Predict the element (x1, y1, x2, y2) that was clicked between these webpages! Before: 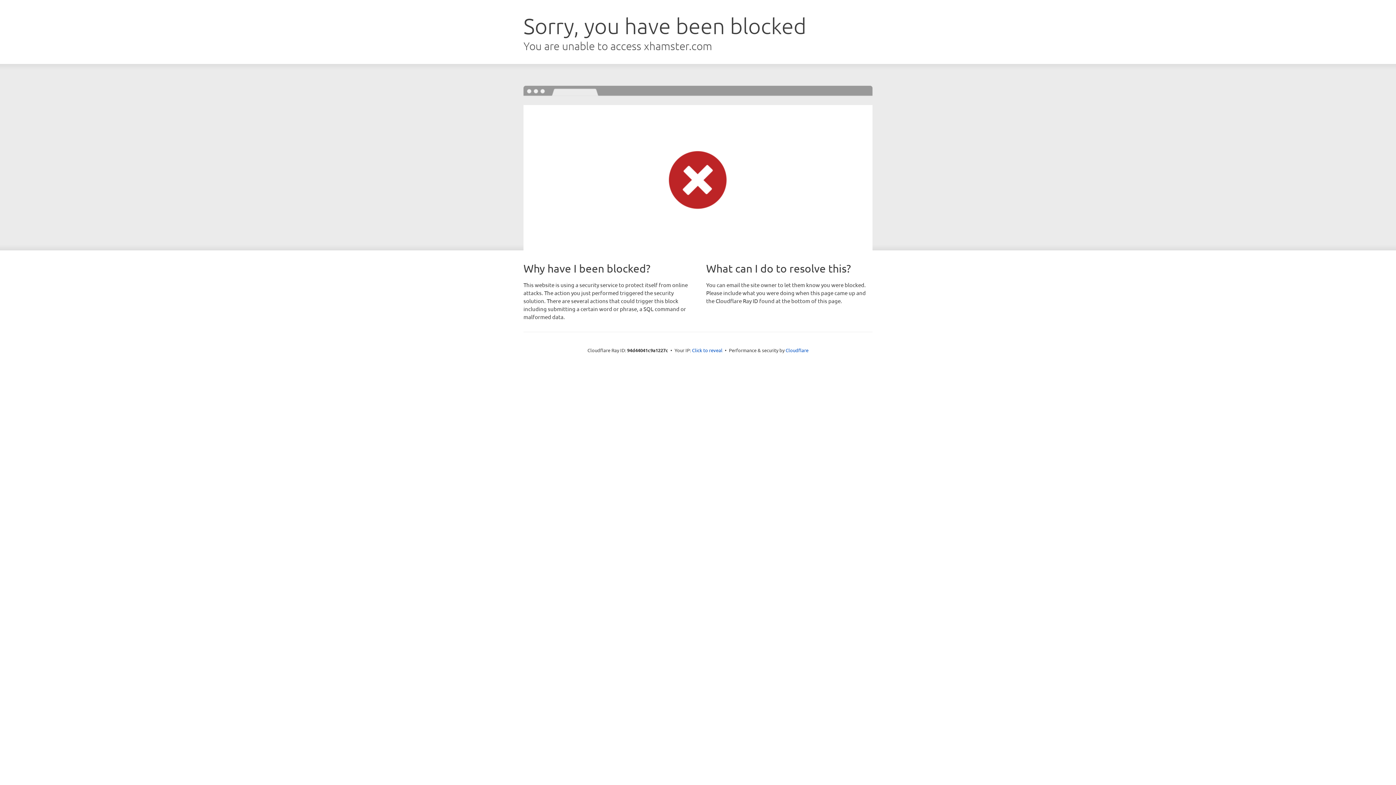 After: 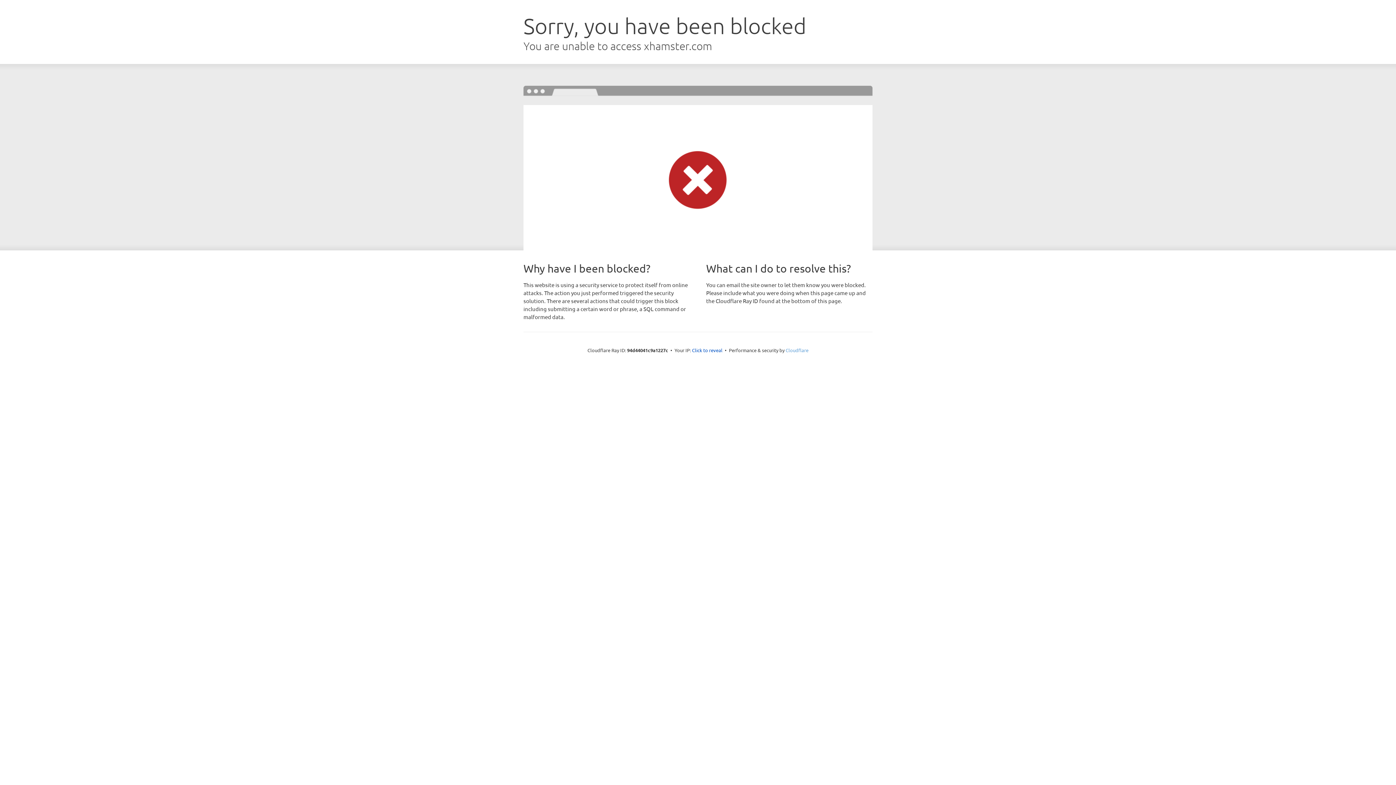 Action: label: Cloudflare bbox: (785, 347, 808, 353)